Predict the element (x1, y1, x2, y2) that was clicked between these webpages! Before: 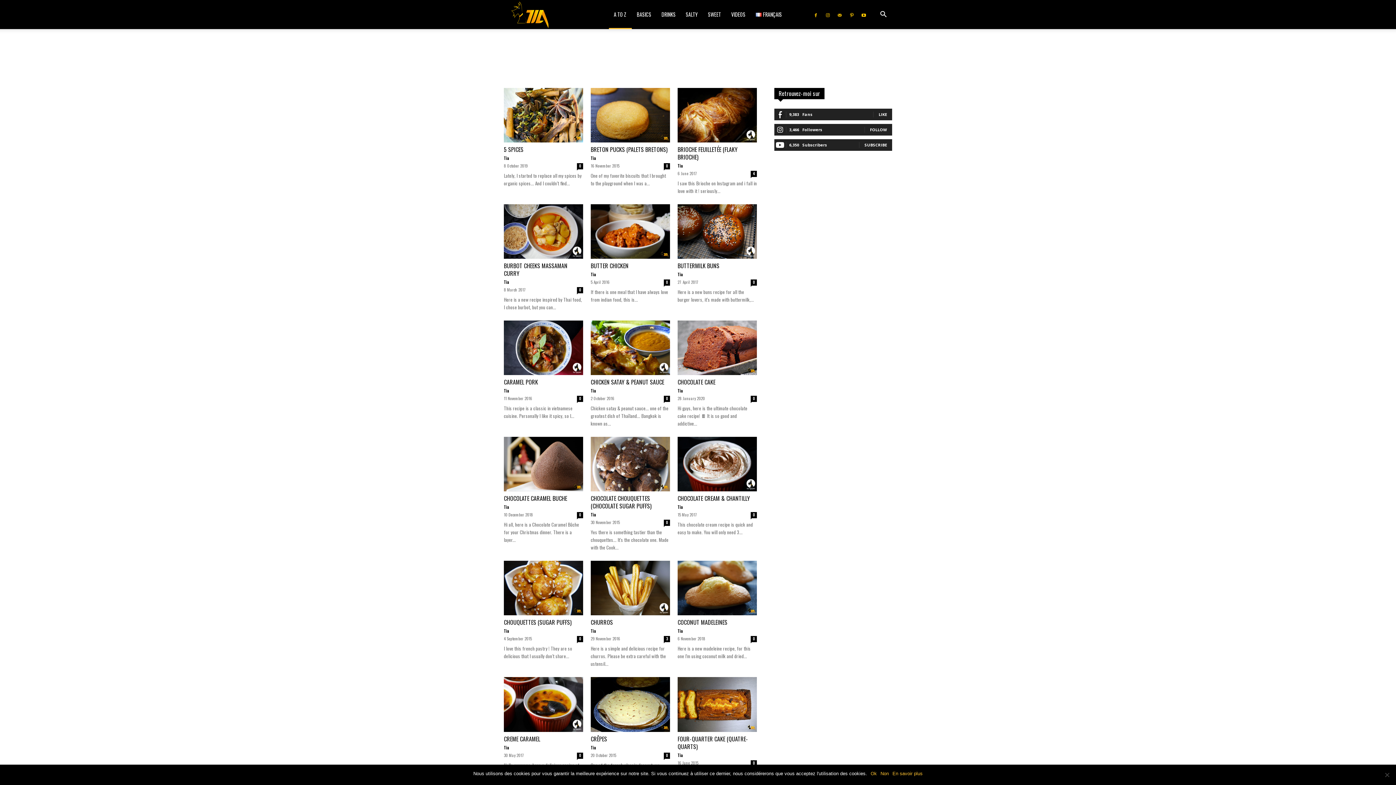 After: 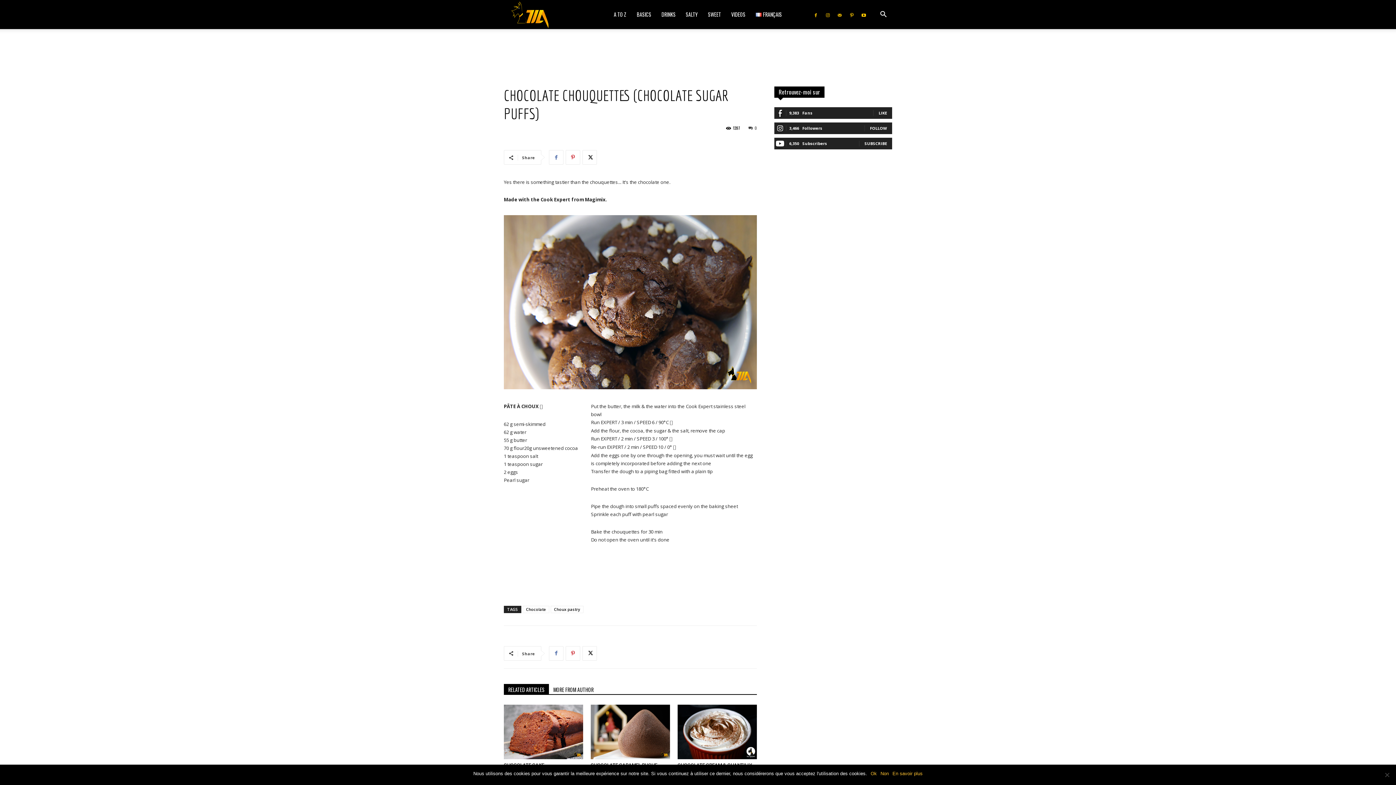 Action: label: CHOCOLATE CHOUQUETTES (CHOCOLATE SUGAR PUFFS) bbox: (590, 494, 651, 510)